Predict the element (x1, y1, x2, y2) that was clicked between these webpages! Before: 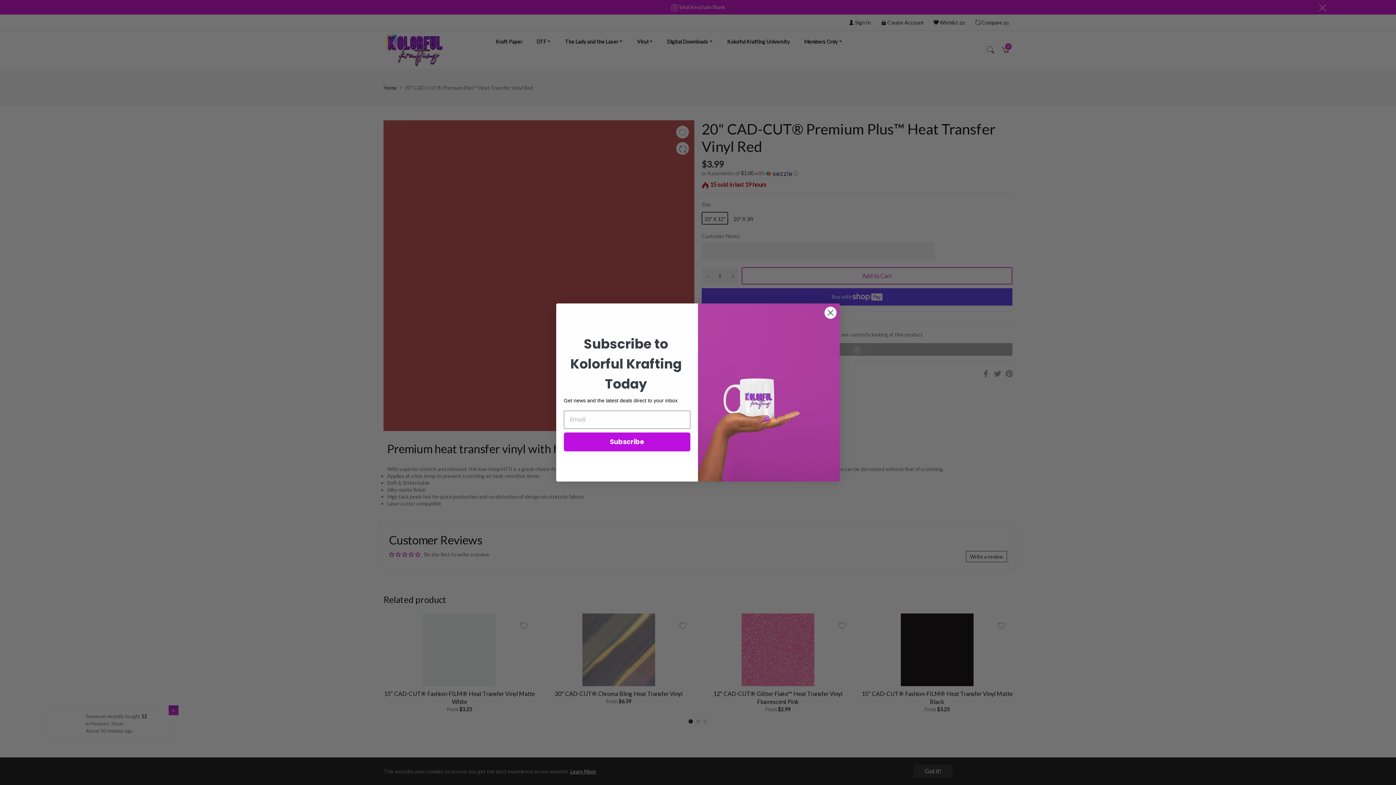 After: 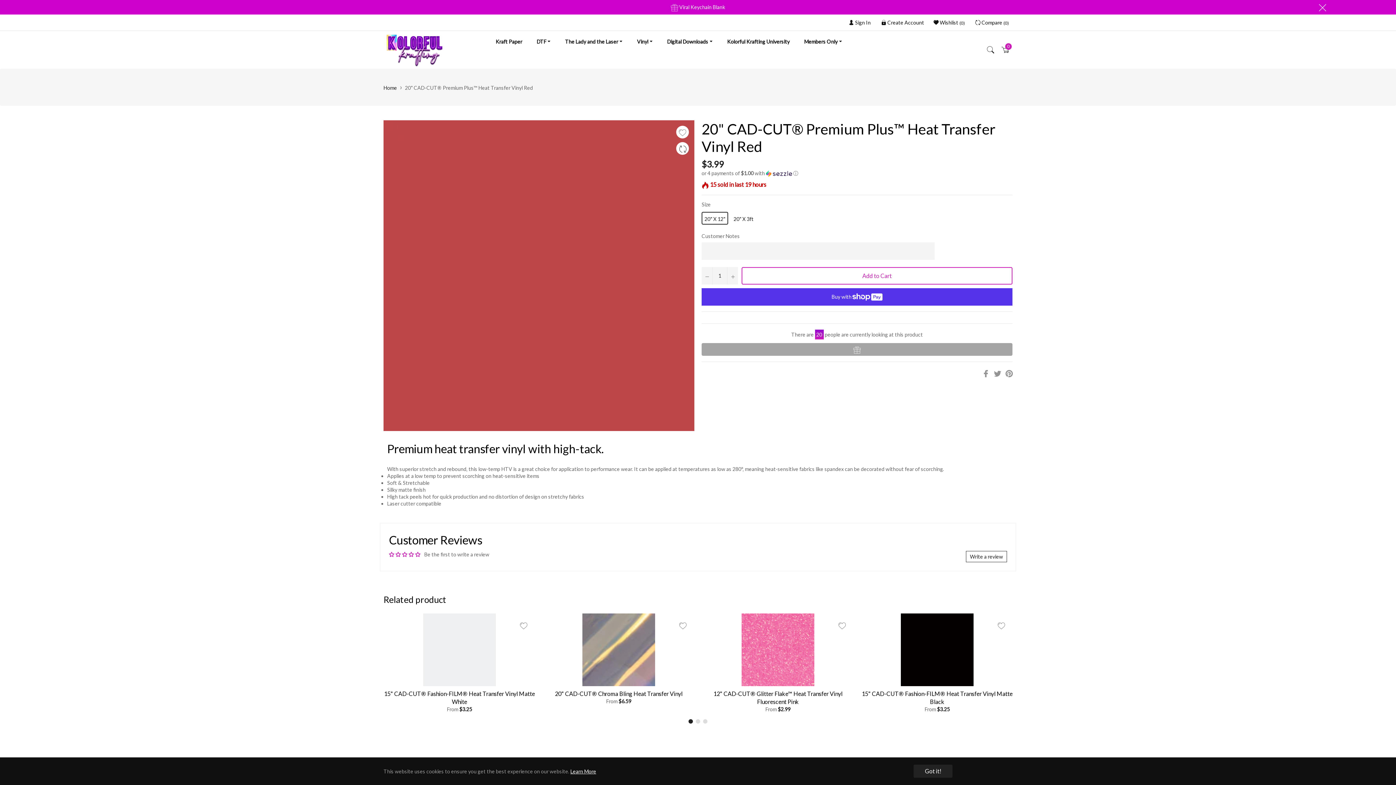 Action: bbox: (824, 325, 837, 338) label: Close dialog